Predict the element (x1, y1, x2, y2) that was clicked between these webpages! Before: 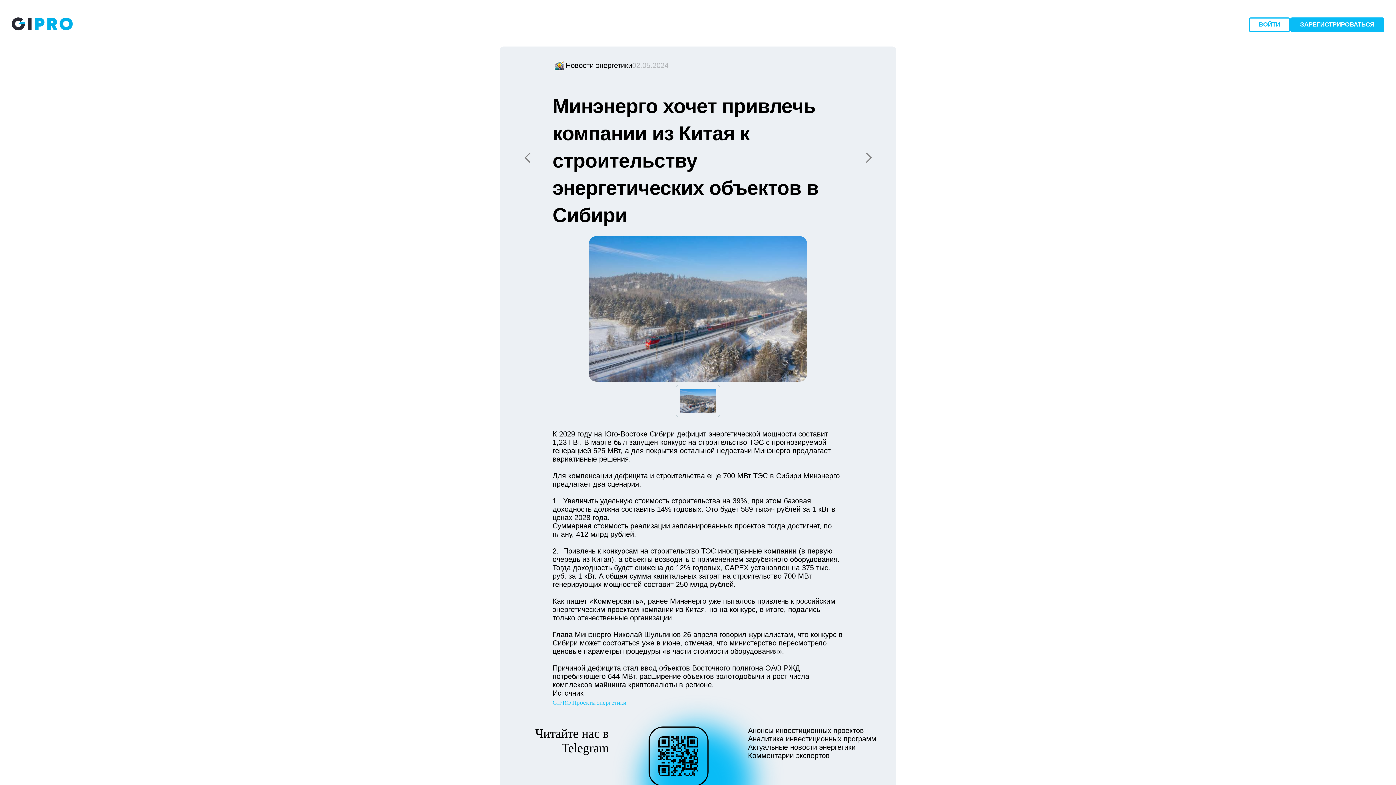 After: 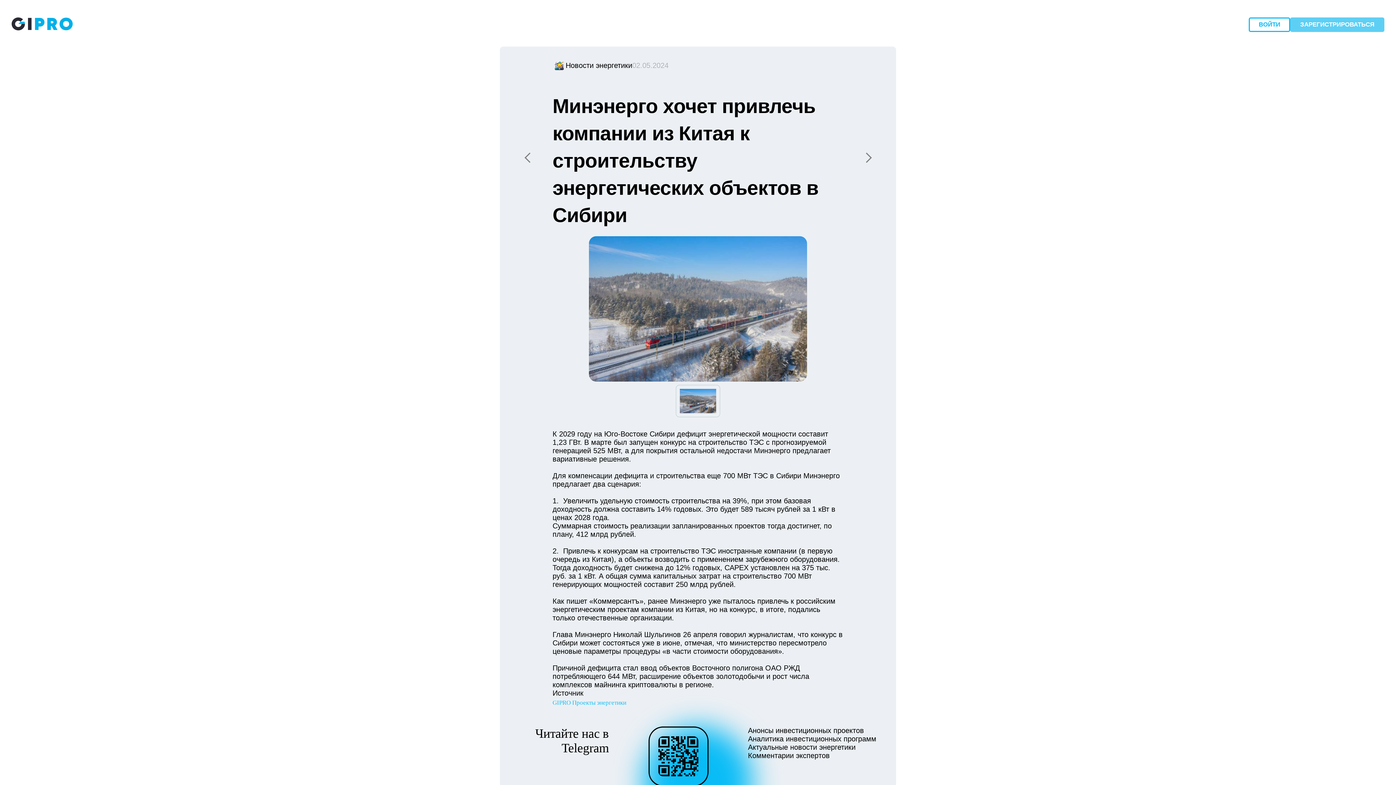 Action: bbox: (1291, 18, 1383, 30) label: ЗАРЕГИСТРИРОВАТЬСЯ